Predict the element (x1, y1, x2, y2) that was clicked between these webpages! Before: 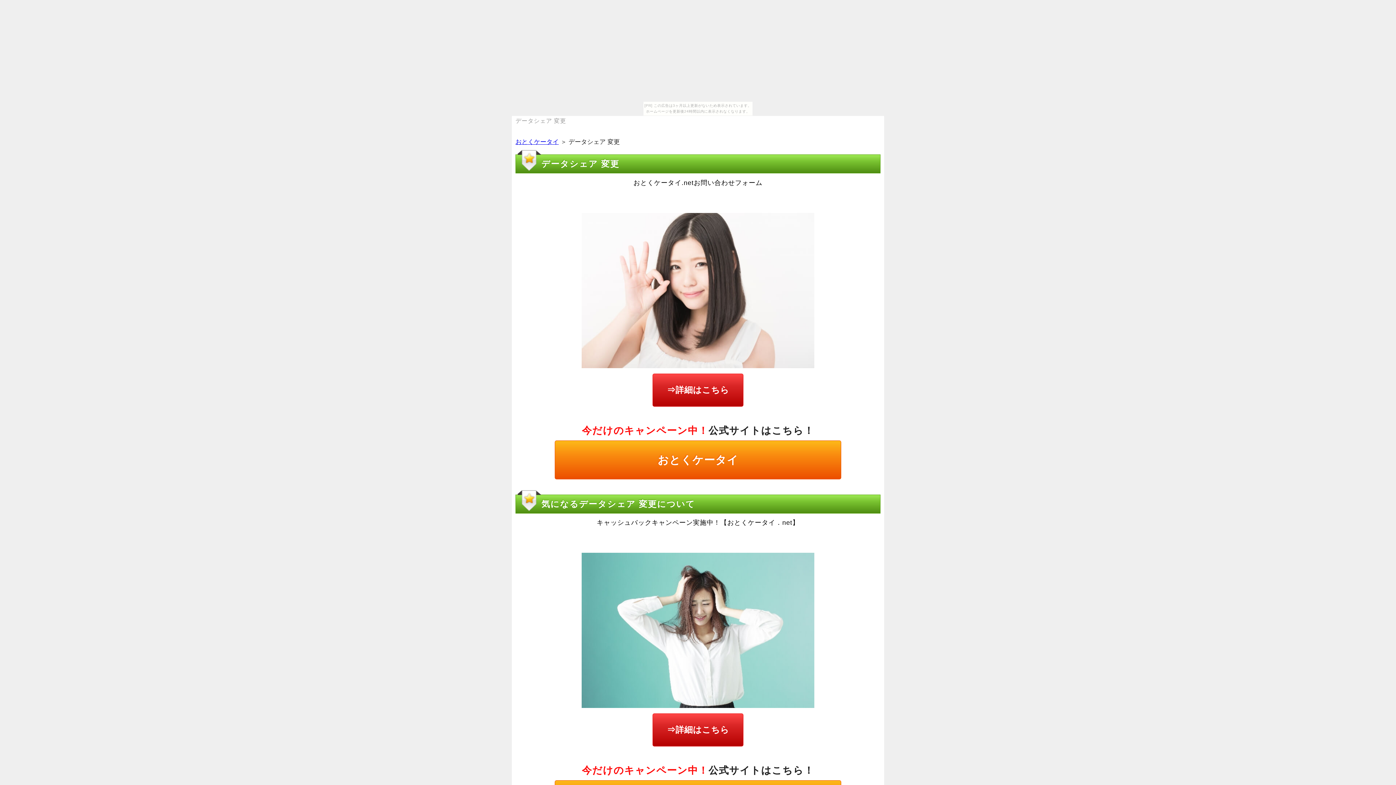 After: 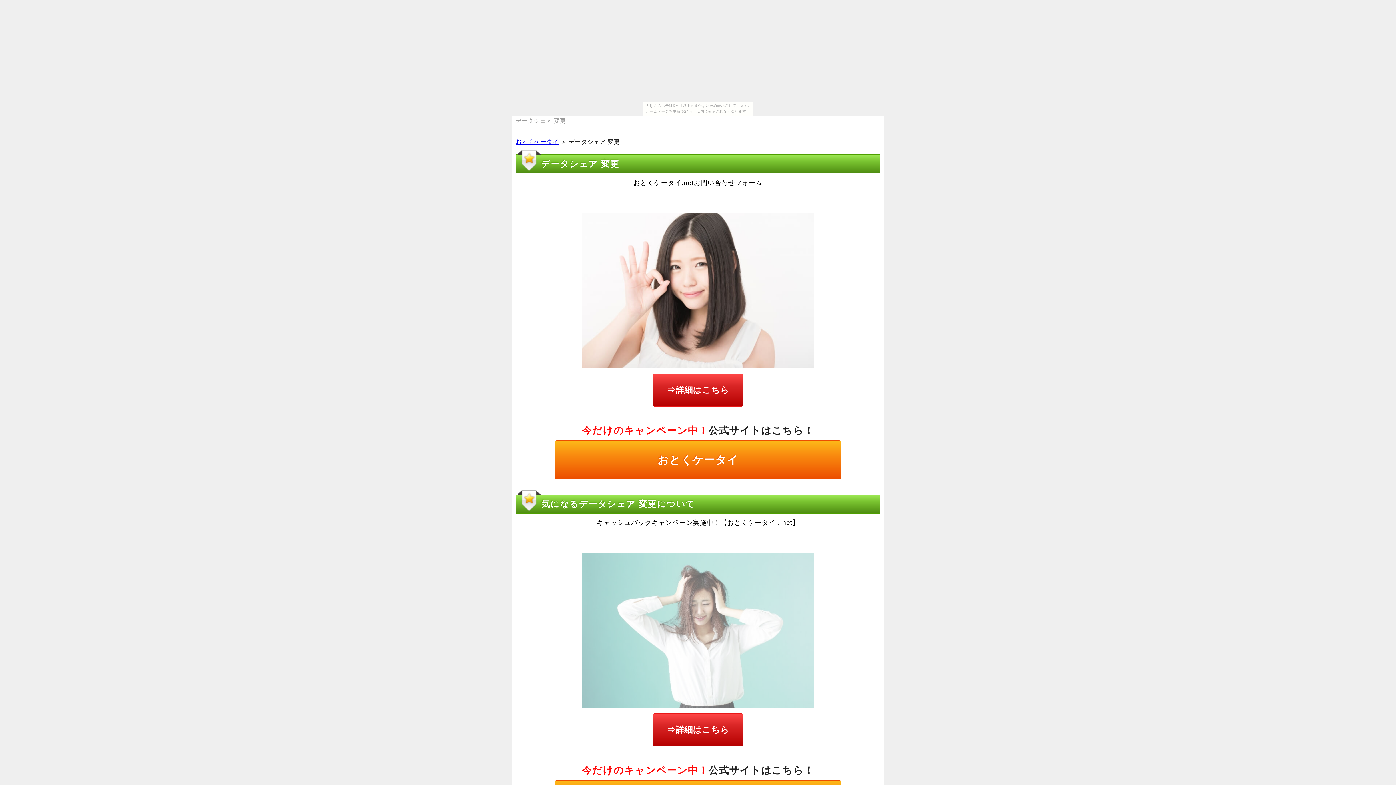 Action: bbox: (581, 554, 814, 561)